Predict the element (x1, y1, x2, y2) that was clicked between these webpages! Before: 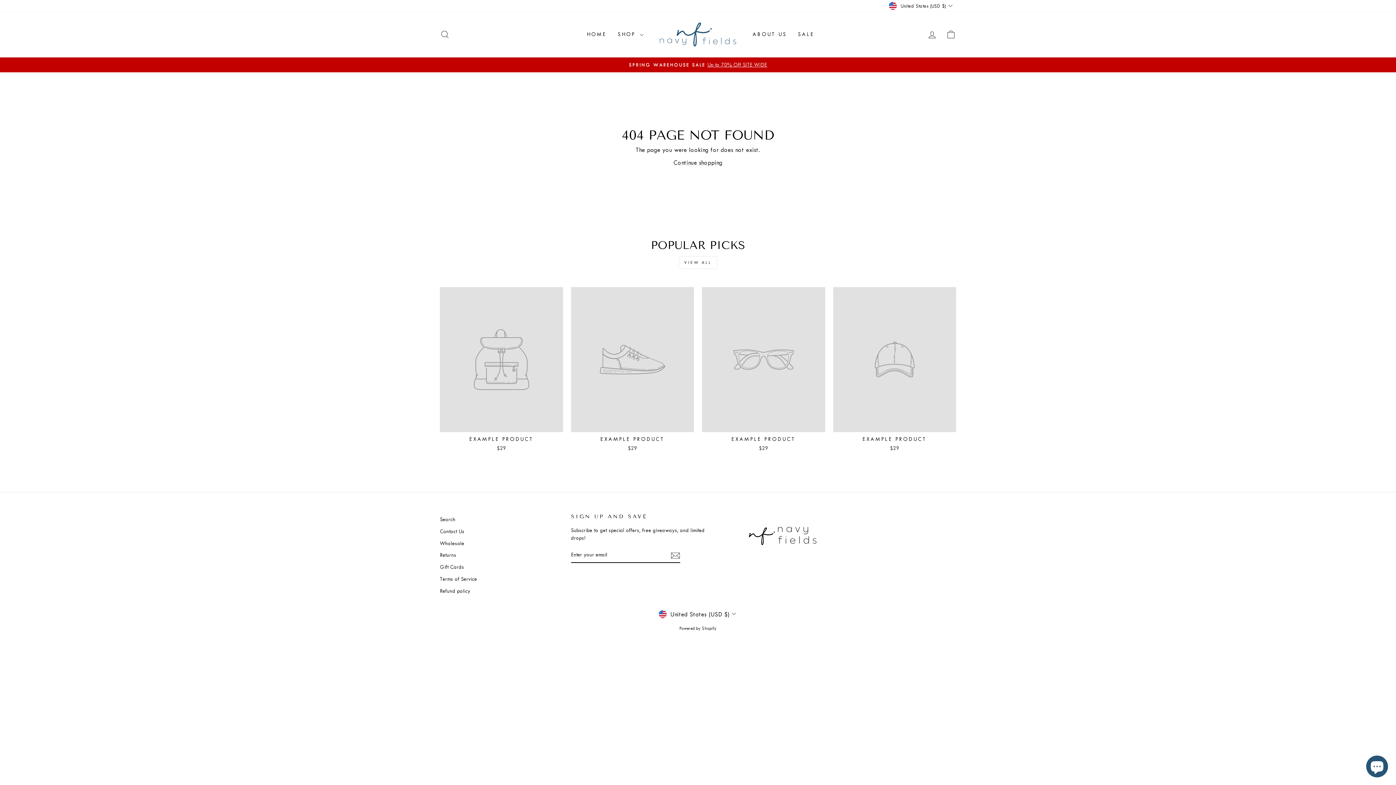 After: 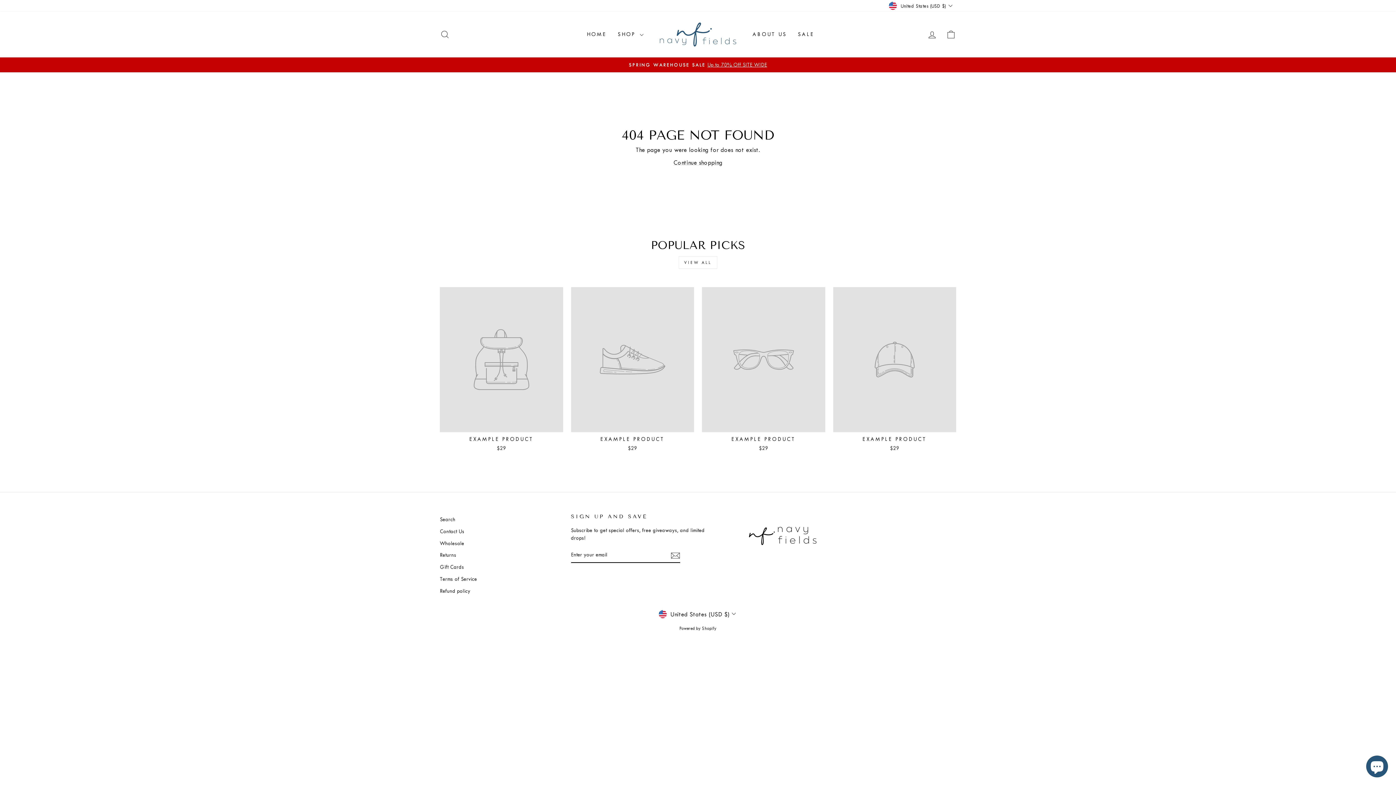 Action: bbox: (678, 256, 717, 269) label: VIEW ALL